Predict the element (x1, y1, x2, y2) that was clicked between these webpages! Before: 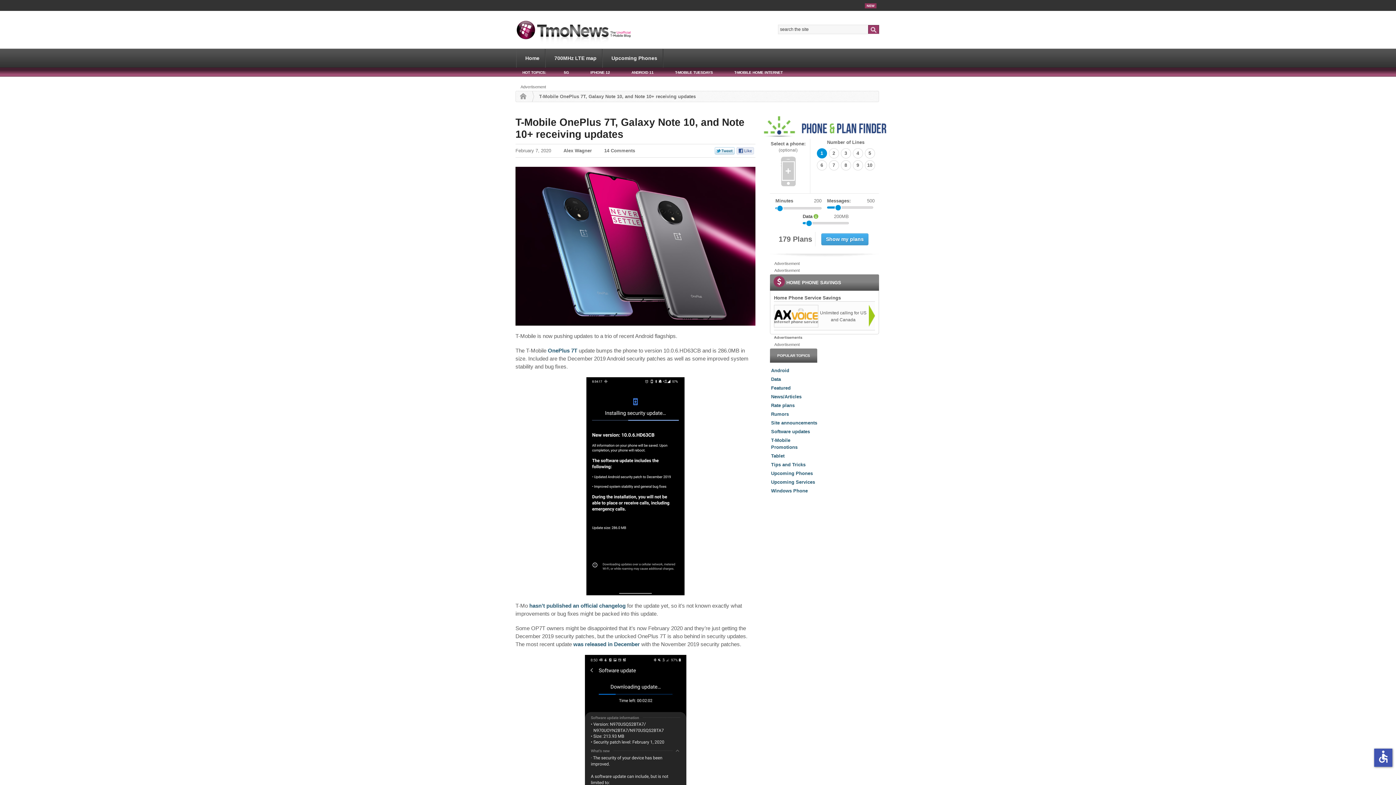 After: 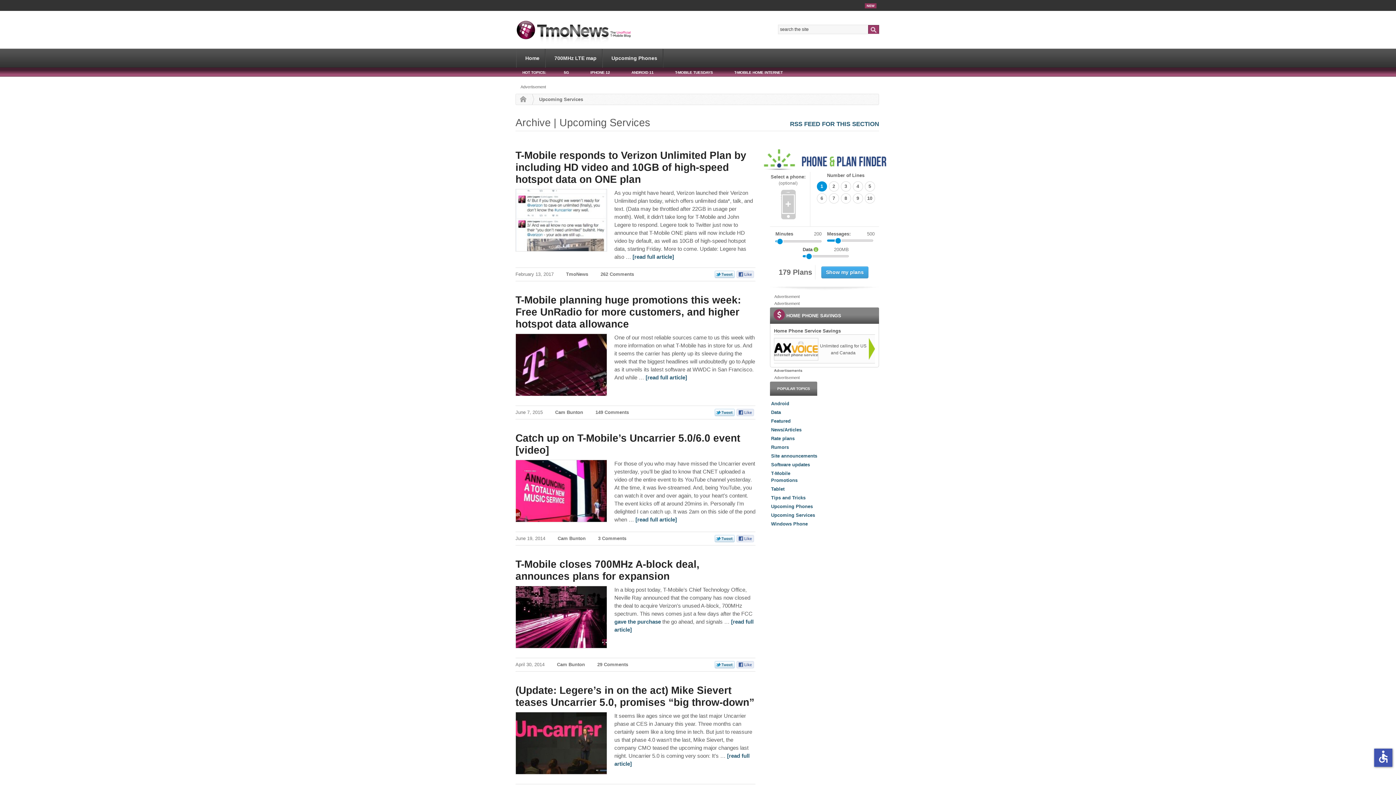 Action: label: Upcoming Services bbox: (771, 479, 815, 485)